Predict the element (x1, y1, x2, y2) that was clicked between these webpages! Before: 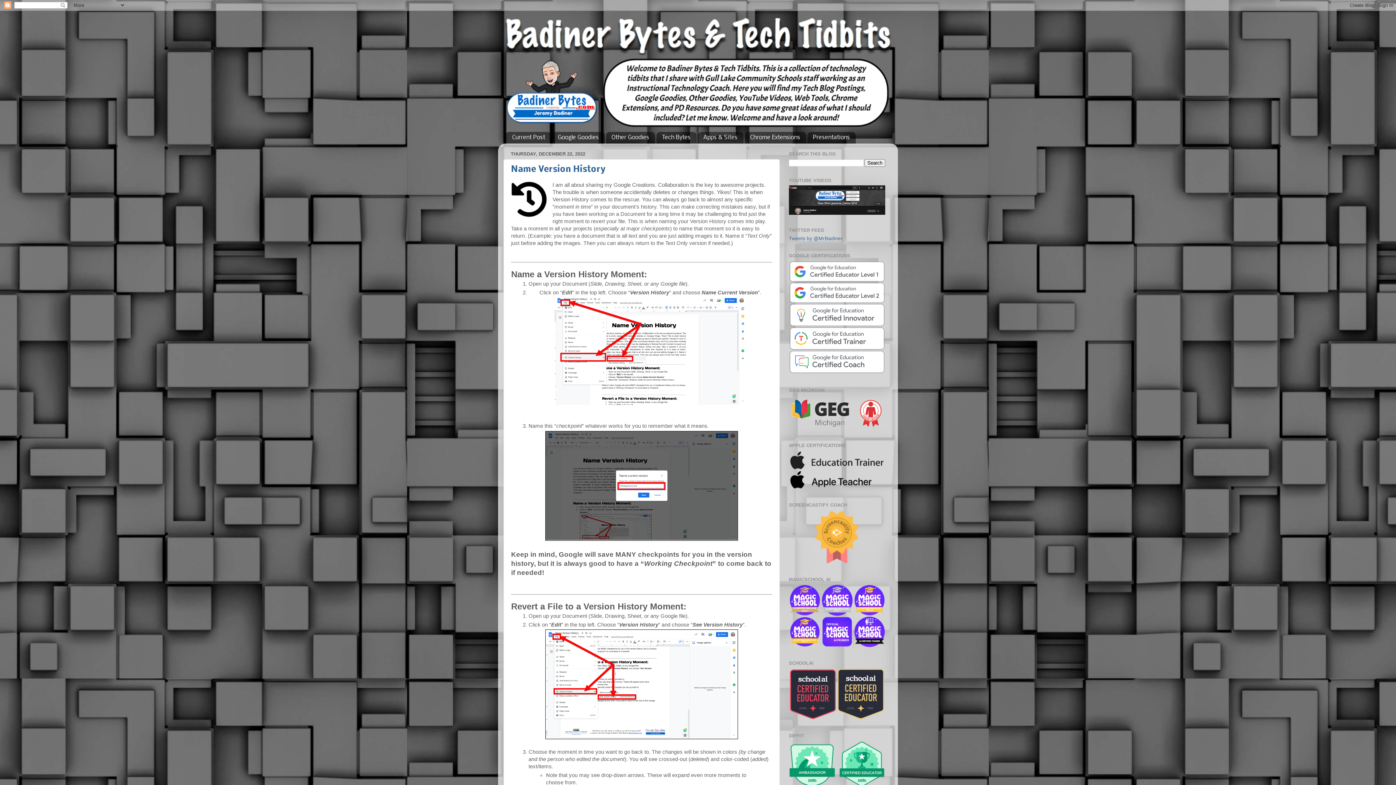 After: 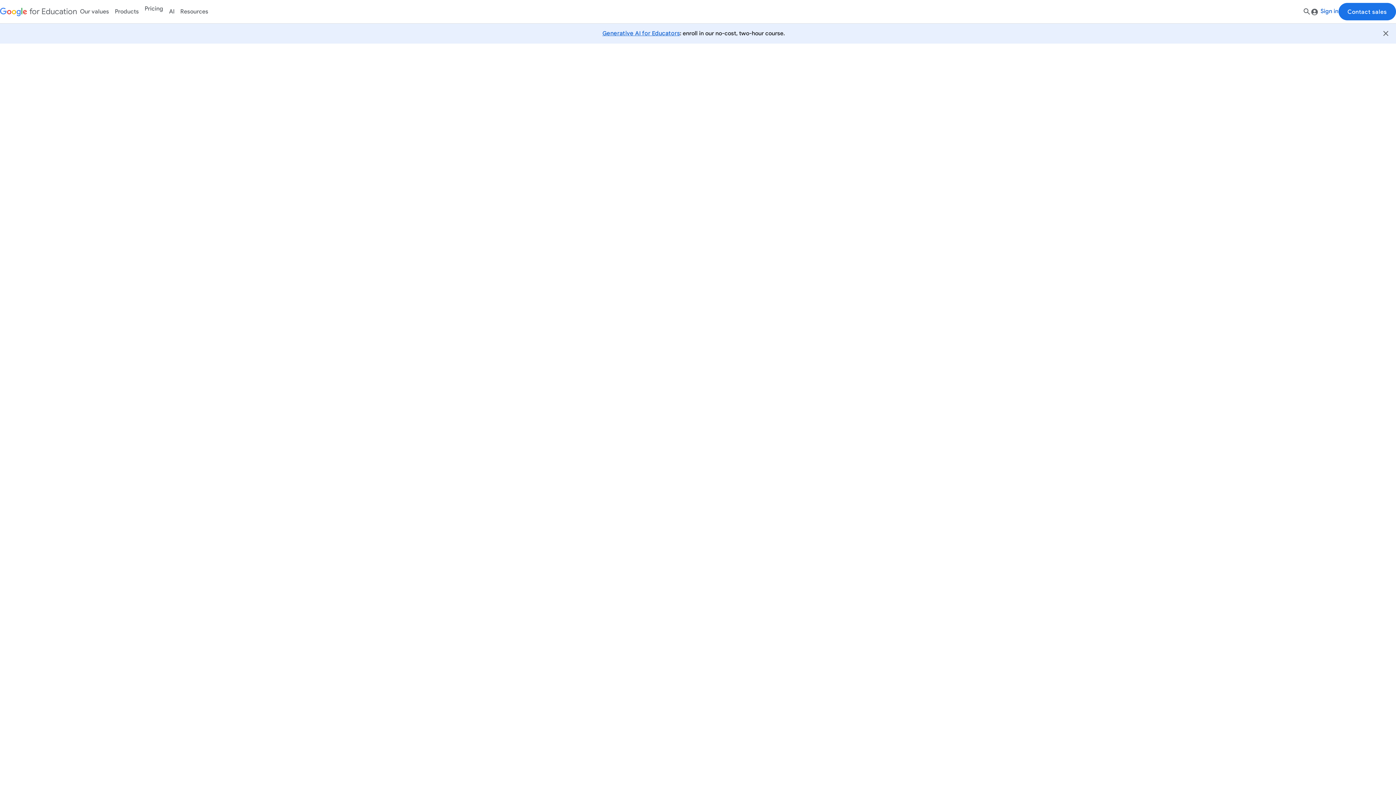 Action: bbox: (789, 370, 885, 376)